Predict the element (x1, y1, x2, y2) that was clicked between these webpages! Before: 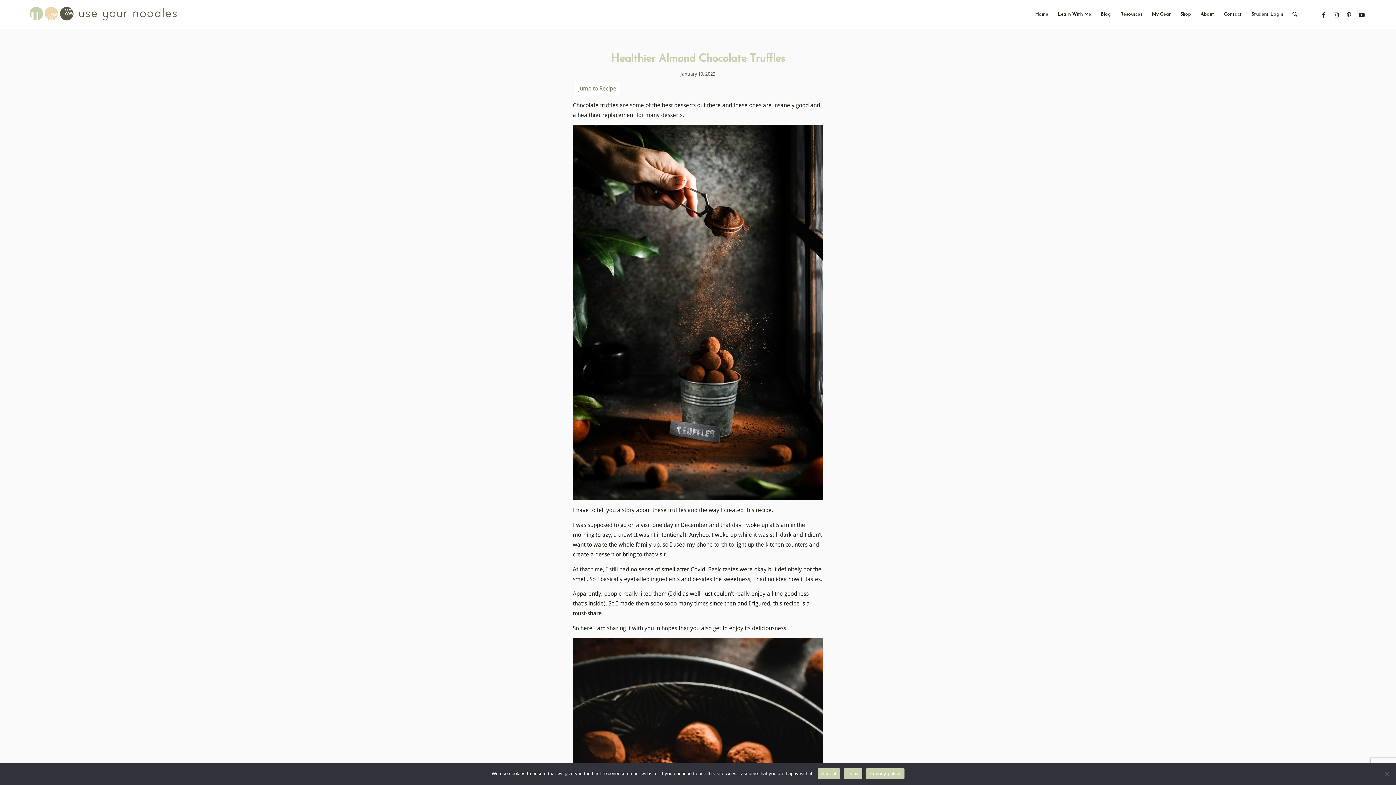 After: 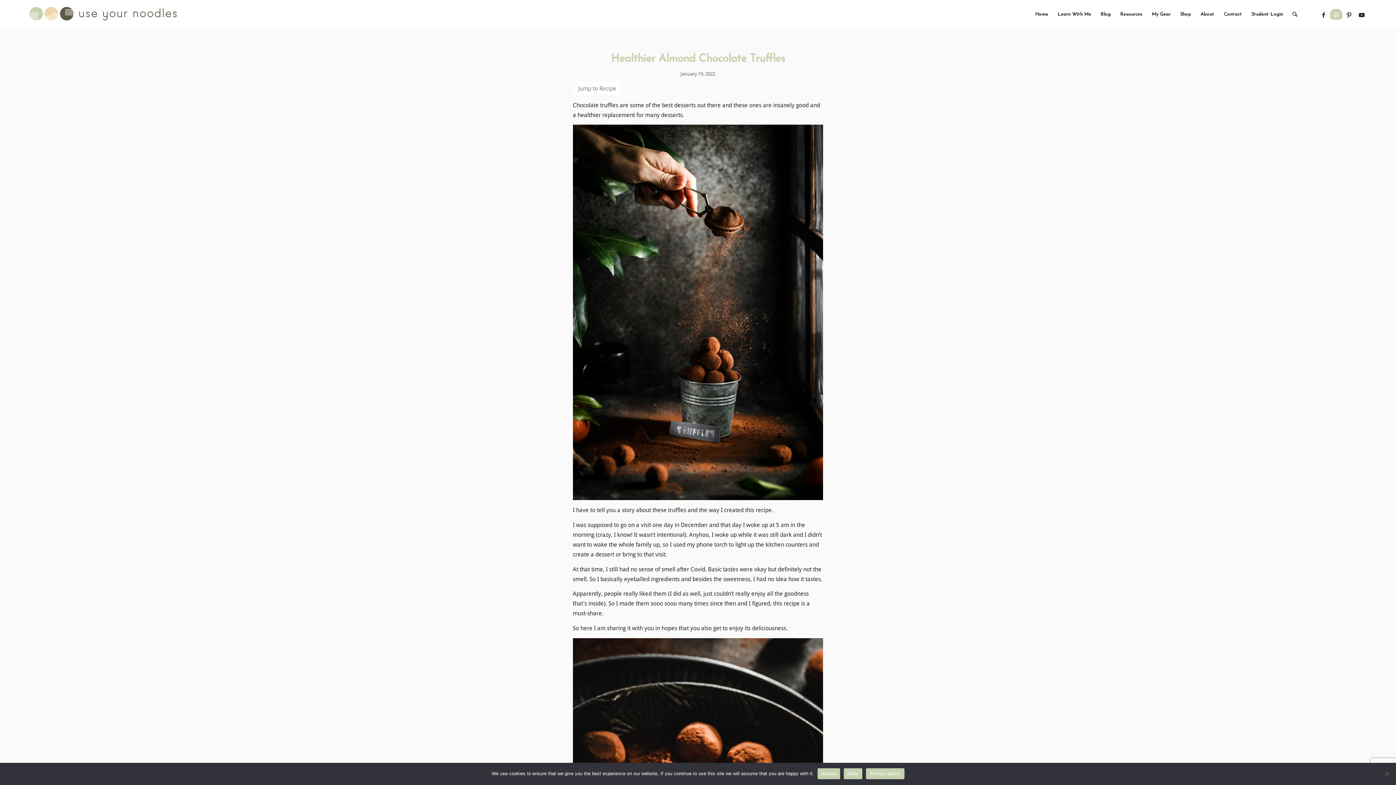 Action: bbox: (1330, 8, 1342, 21) label: Link to Instagram